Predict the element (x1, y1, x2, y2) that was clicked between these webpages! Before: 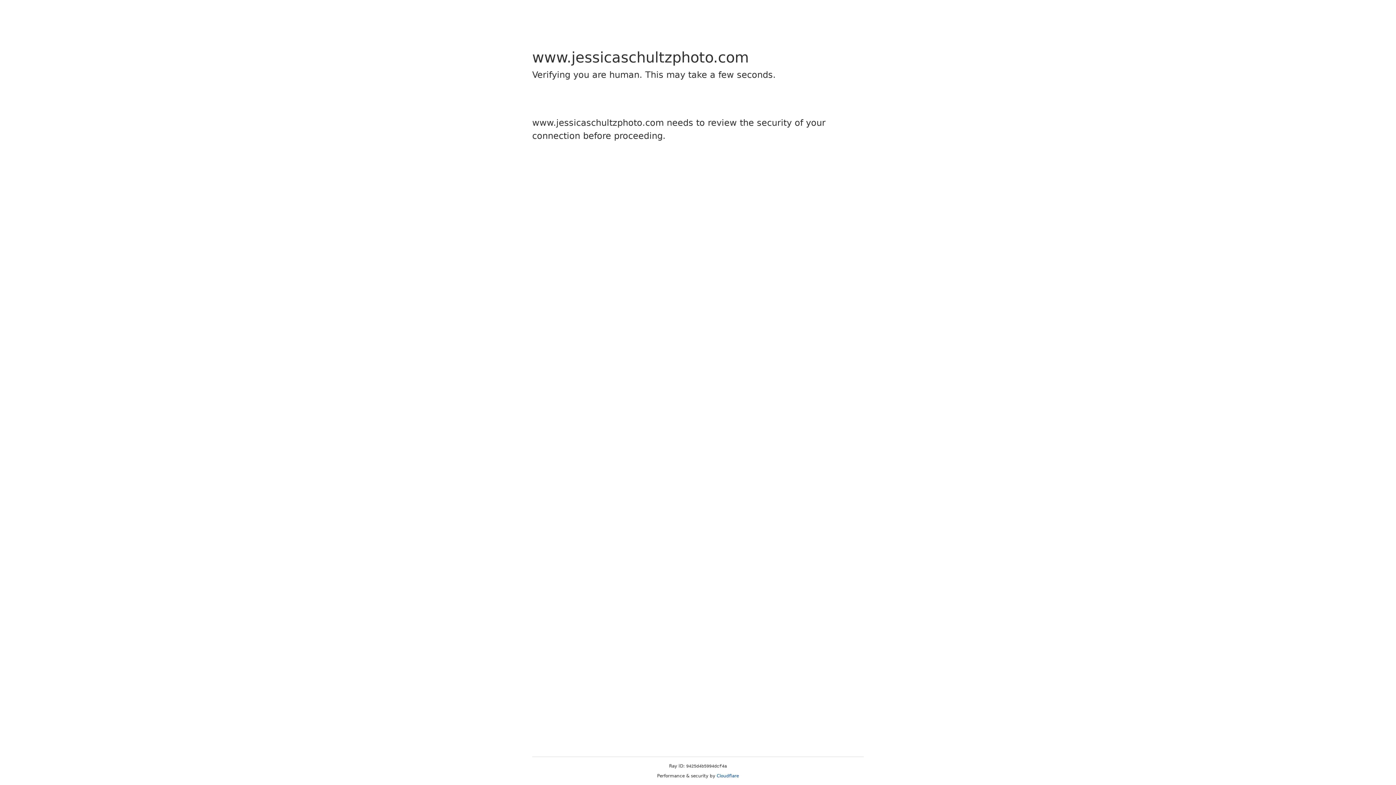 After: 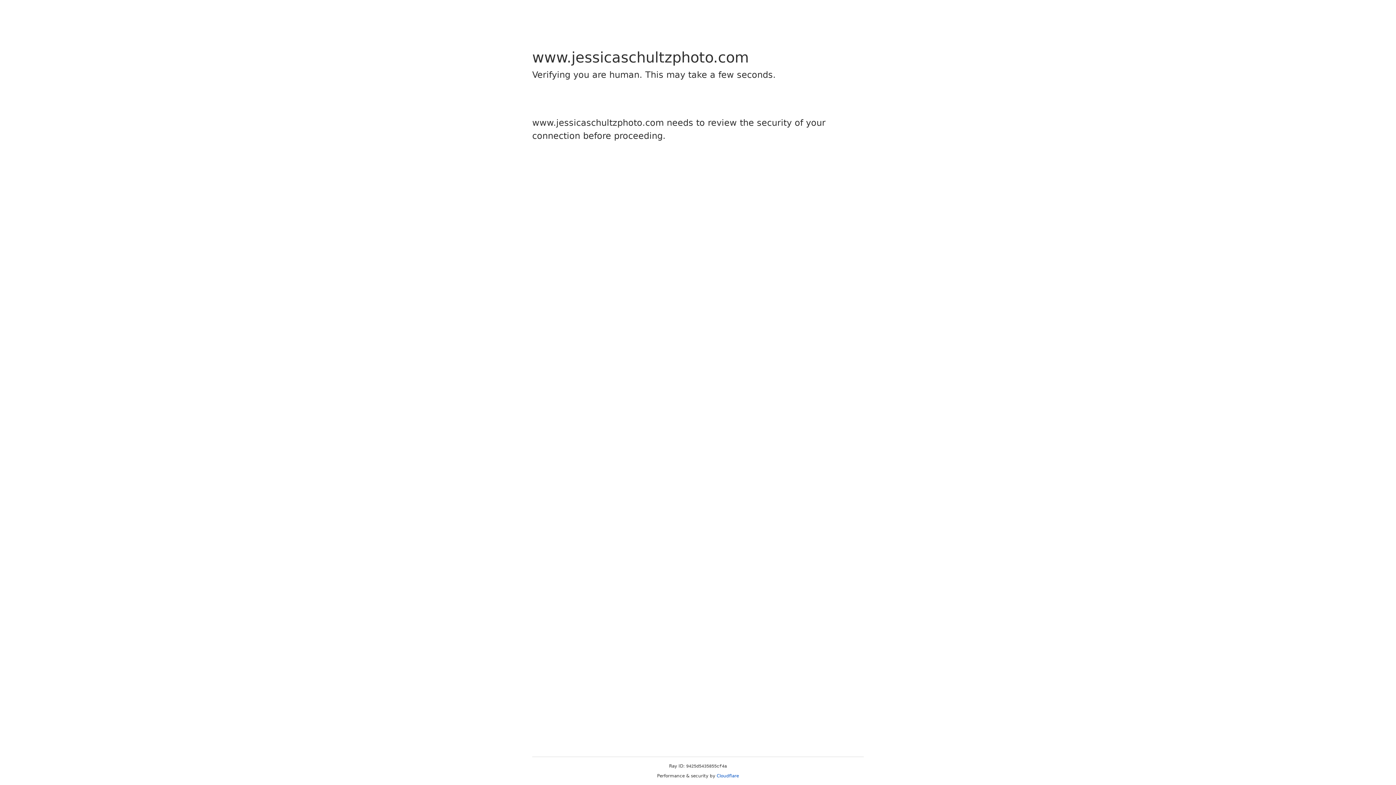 Action: bbox: (716, 773, 739, 778) label: Cloudflare